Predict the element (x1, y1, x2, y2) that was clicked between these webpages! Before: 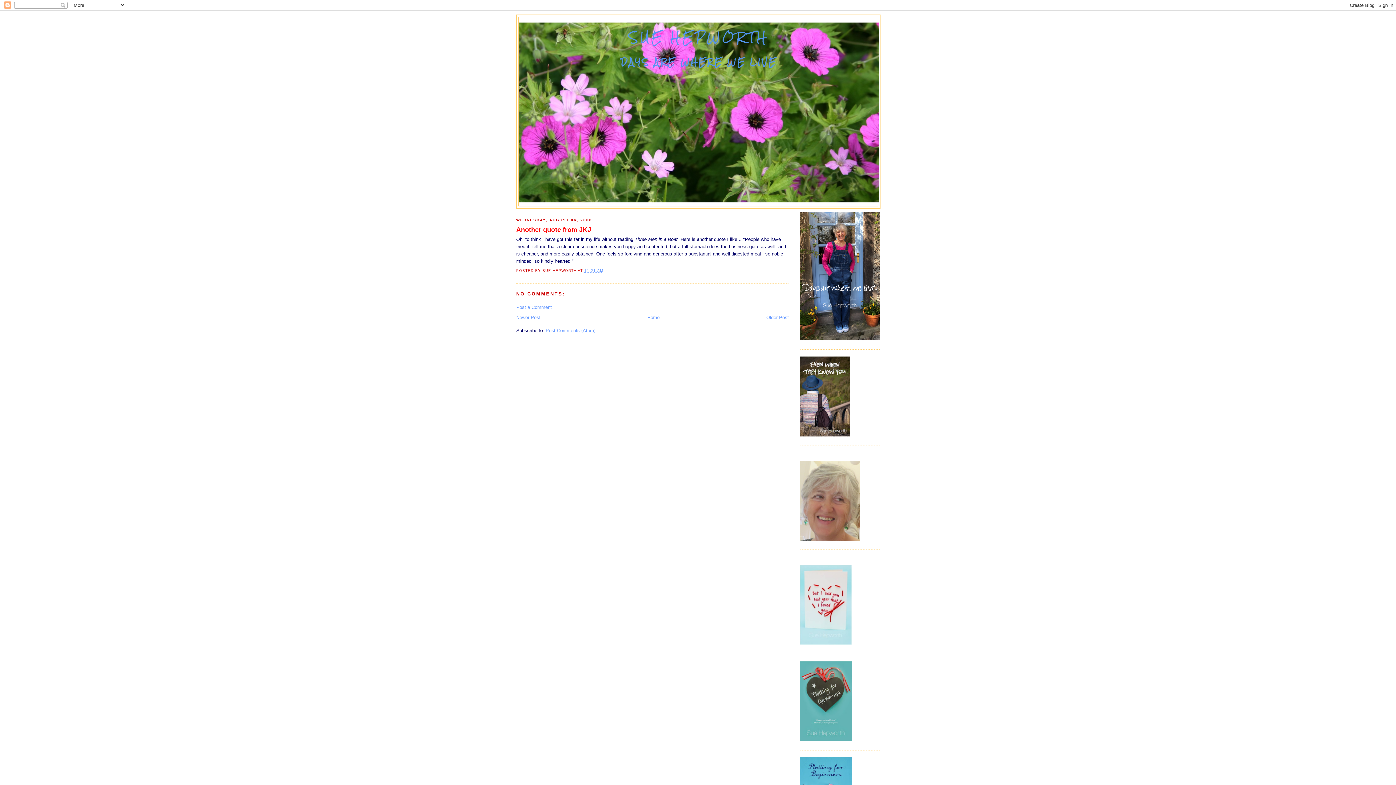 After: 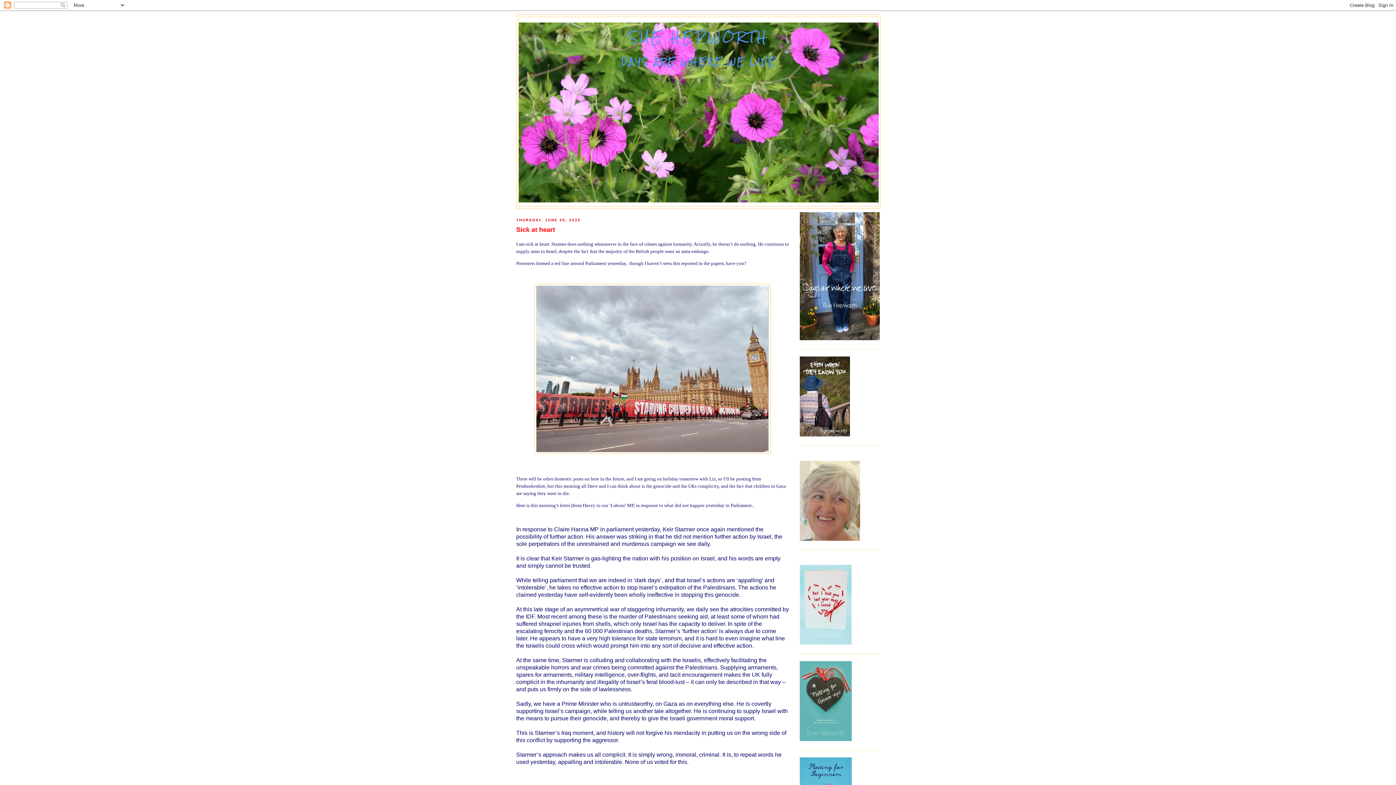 Action: label: Home bbox: (647, 314, 659, 320)